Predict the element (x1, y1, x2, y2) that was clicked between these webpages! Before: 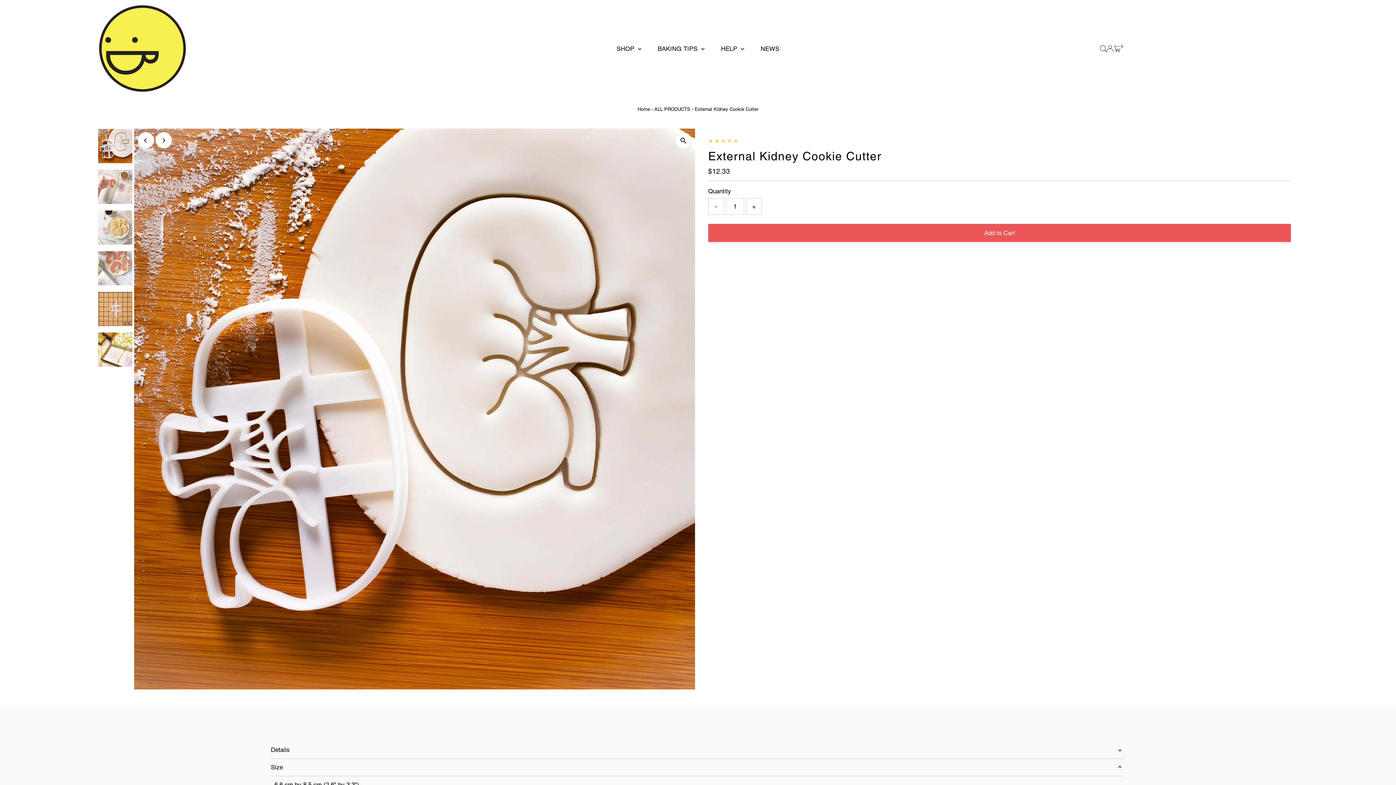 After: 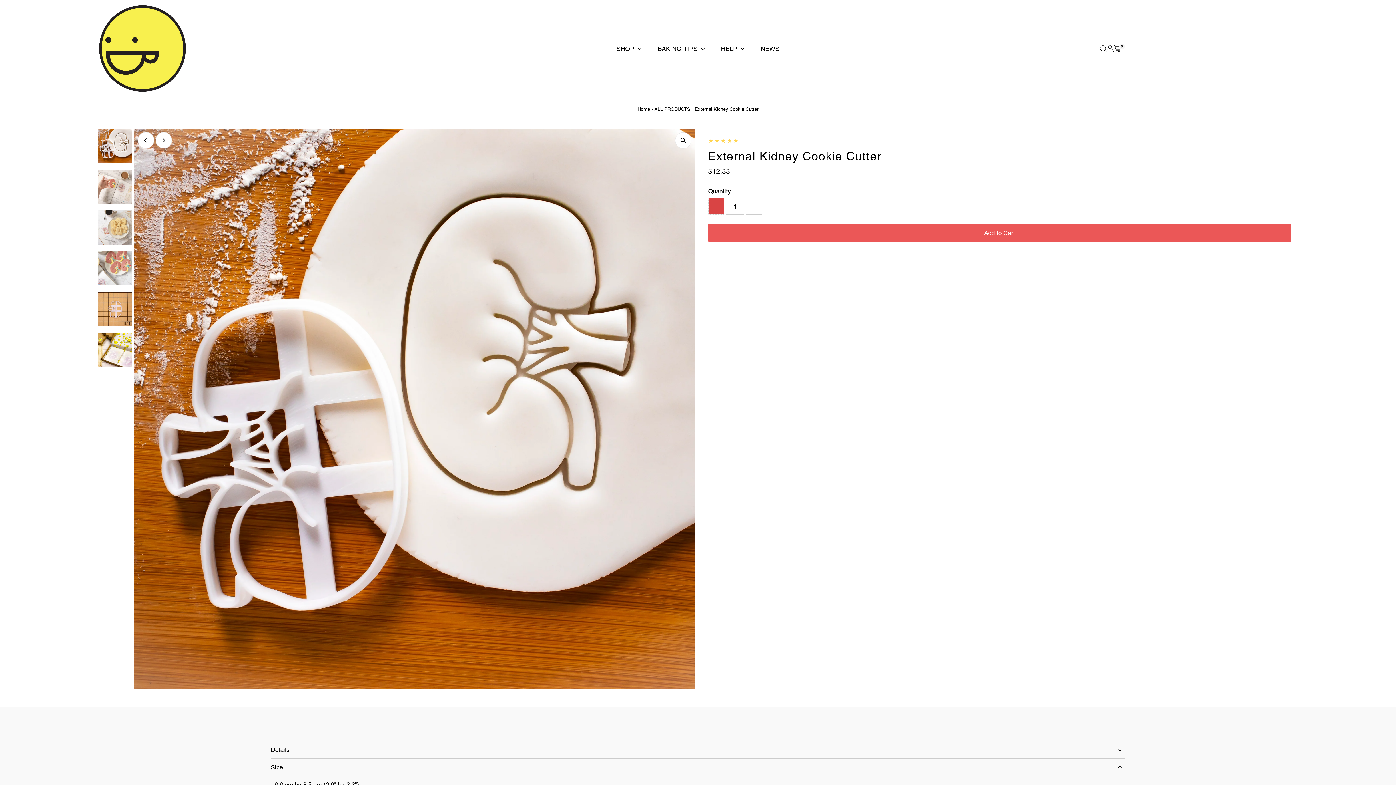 Action: label: - bbox: (708, 198, 724, 215)